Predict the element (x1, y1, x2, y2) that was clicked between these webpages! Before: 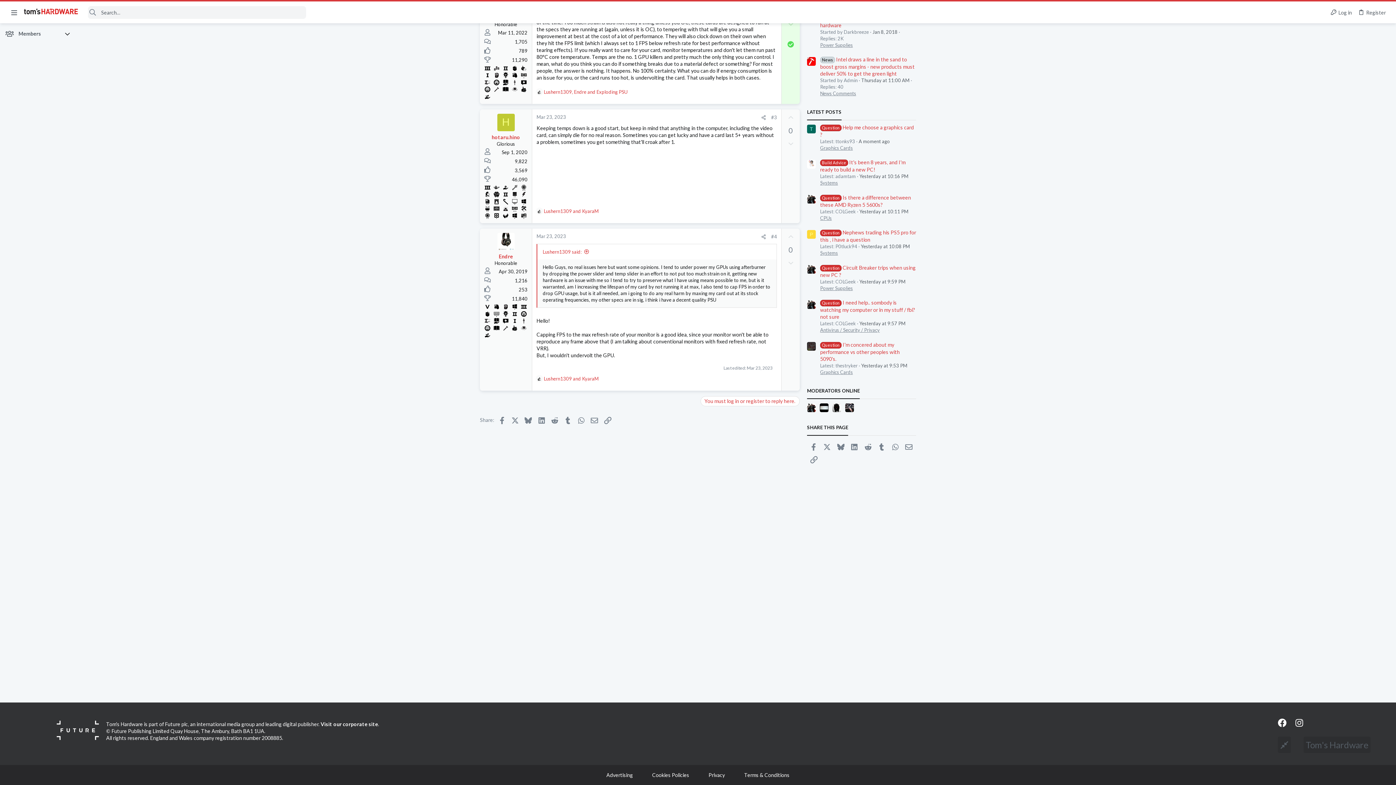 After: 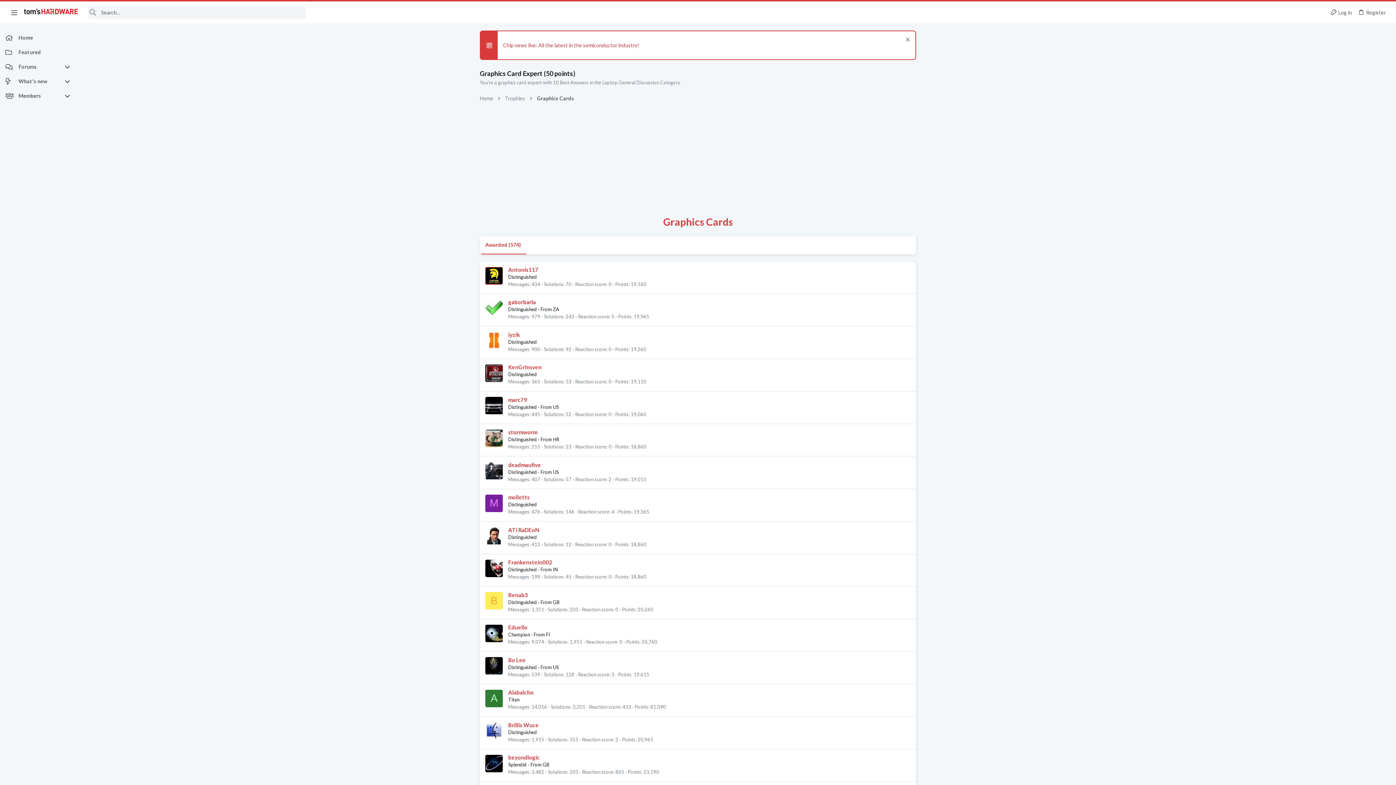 Action: bbox: (520, 71, 528, 78)